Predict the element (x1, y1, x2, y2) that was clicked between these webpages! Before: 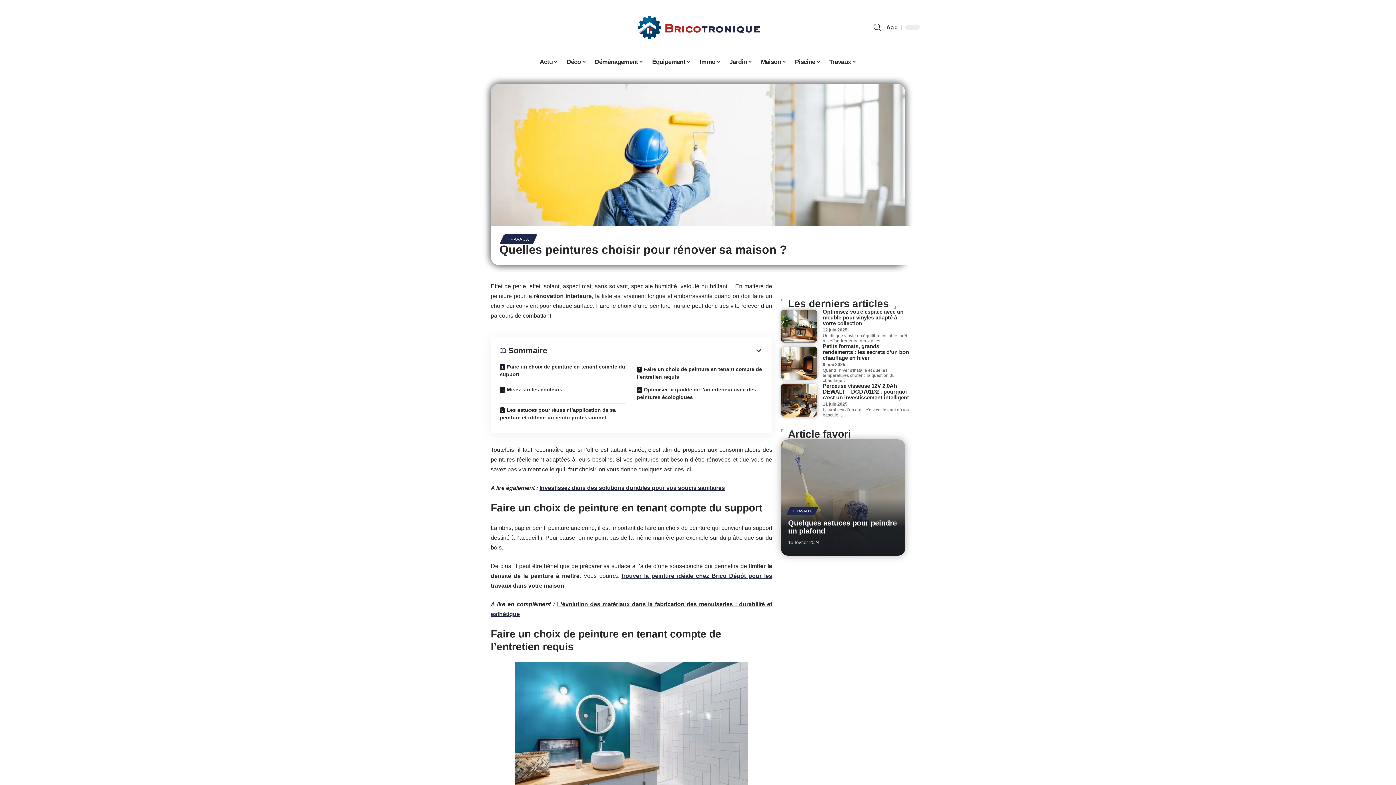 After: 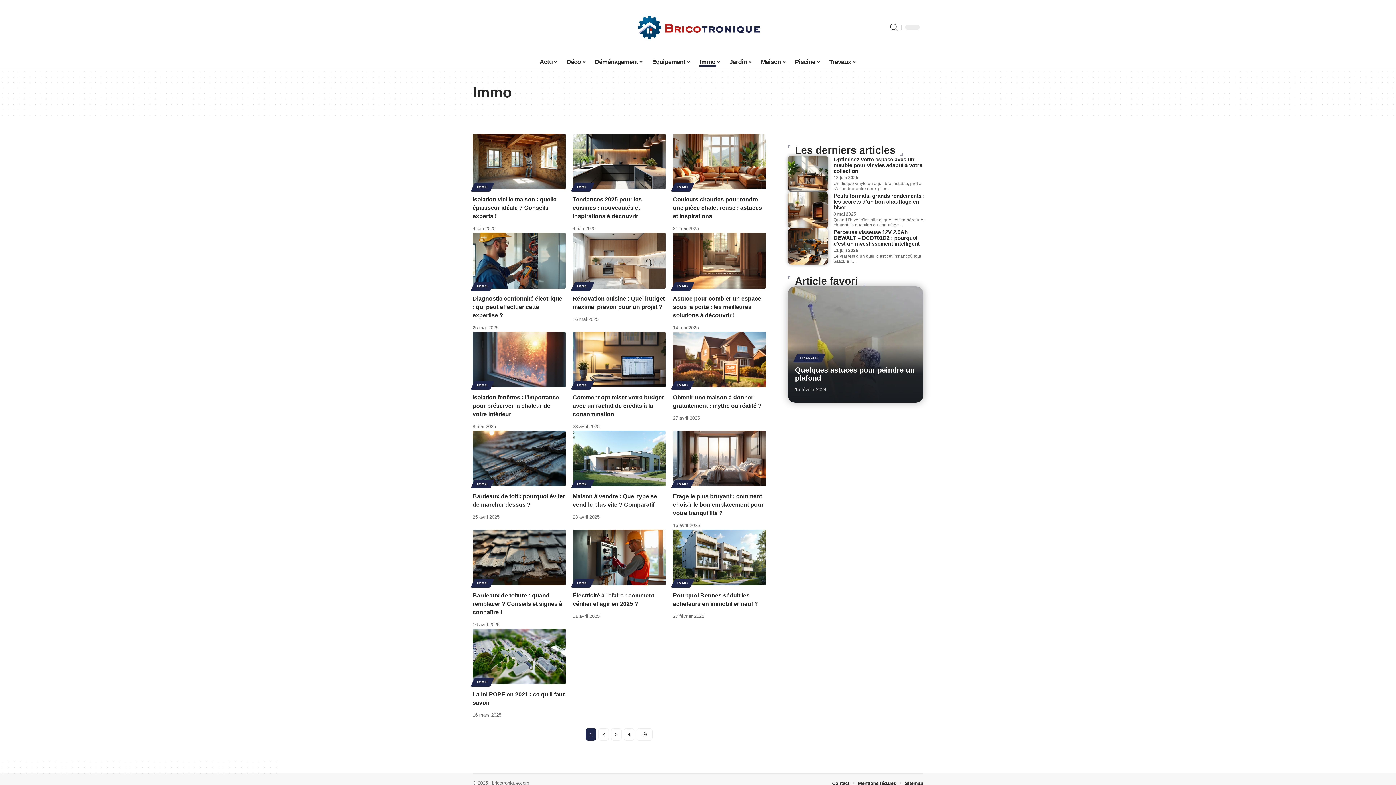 Action: bbox: (695, 54, 725, 69) label: Immo